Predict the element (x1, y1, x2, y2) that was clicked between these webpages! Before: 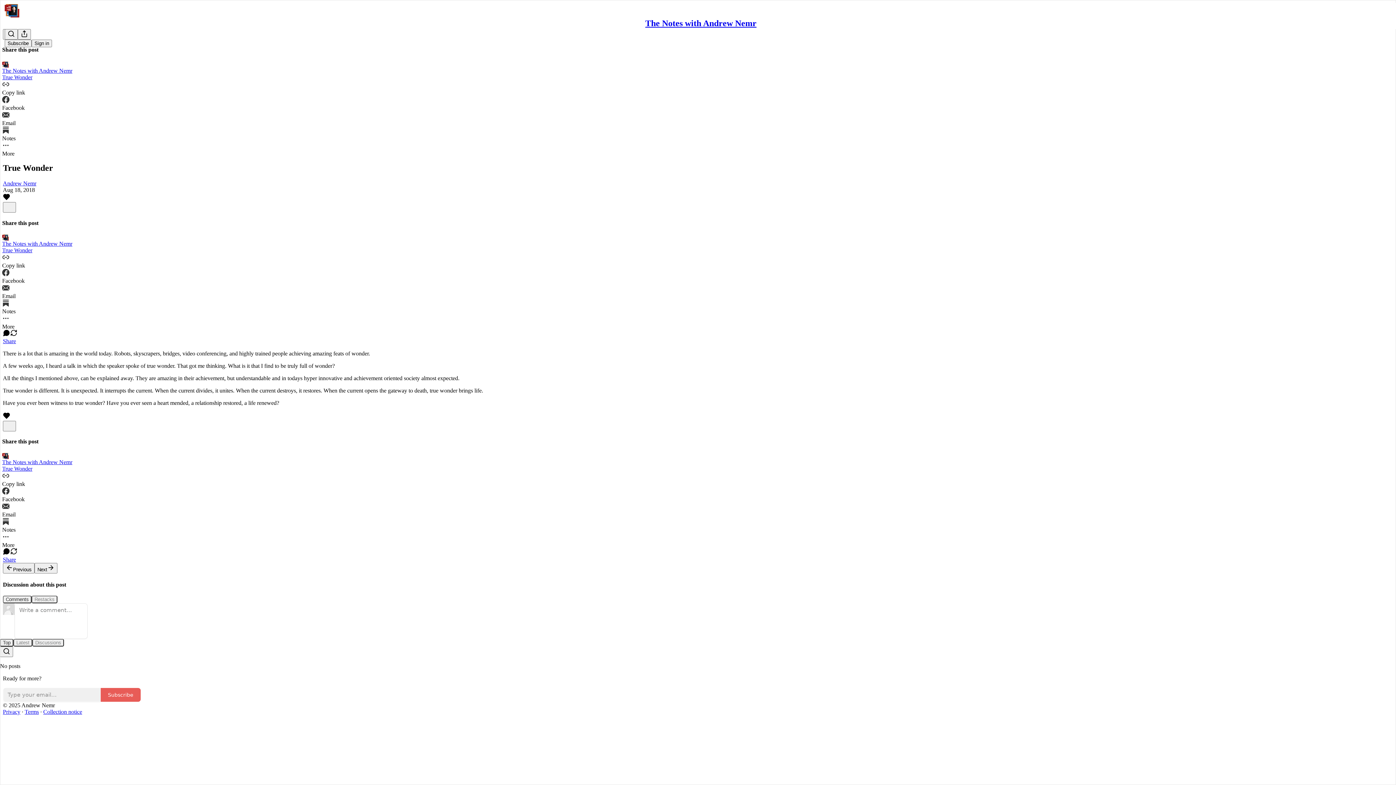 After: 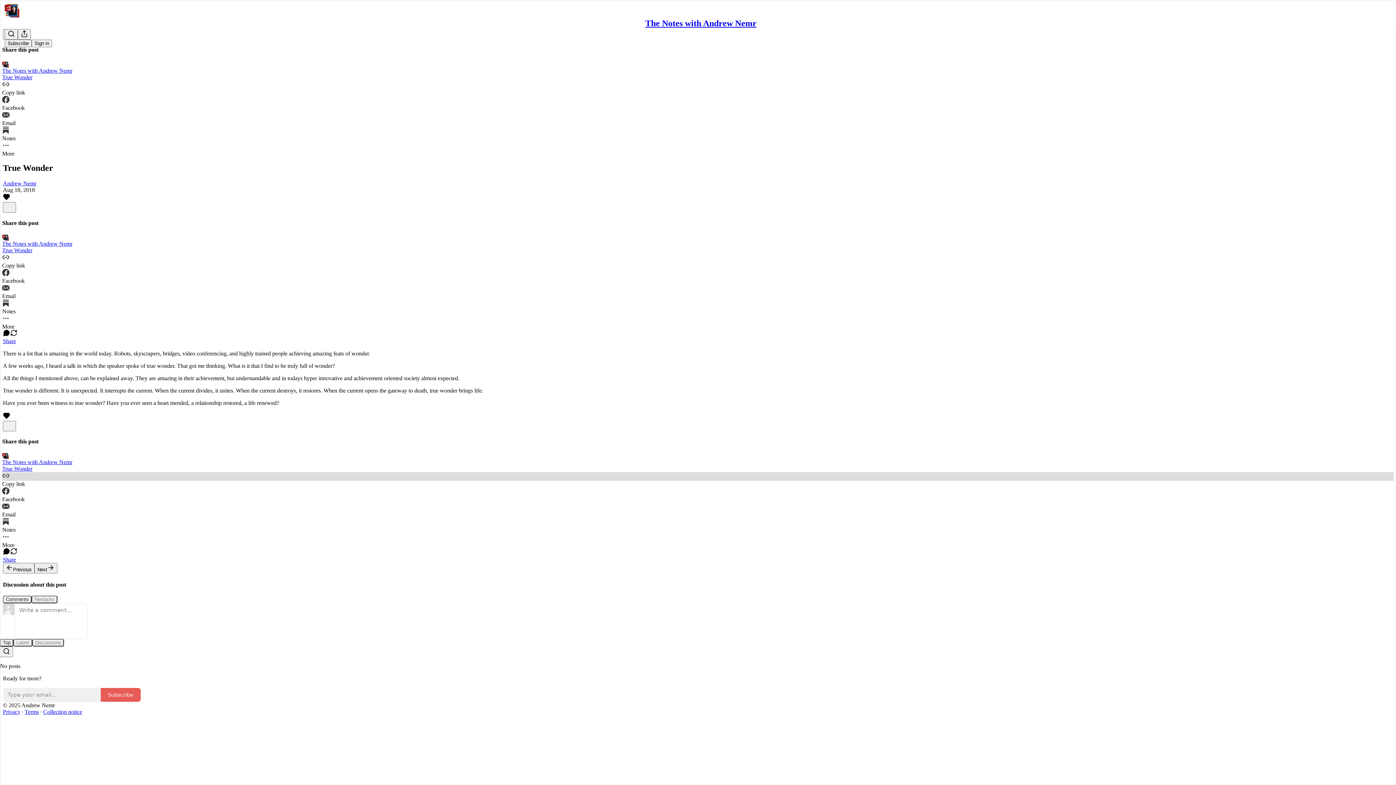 Action: bbox: (2, 472, 1394, 487) label: Copy link